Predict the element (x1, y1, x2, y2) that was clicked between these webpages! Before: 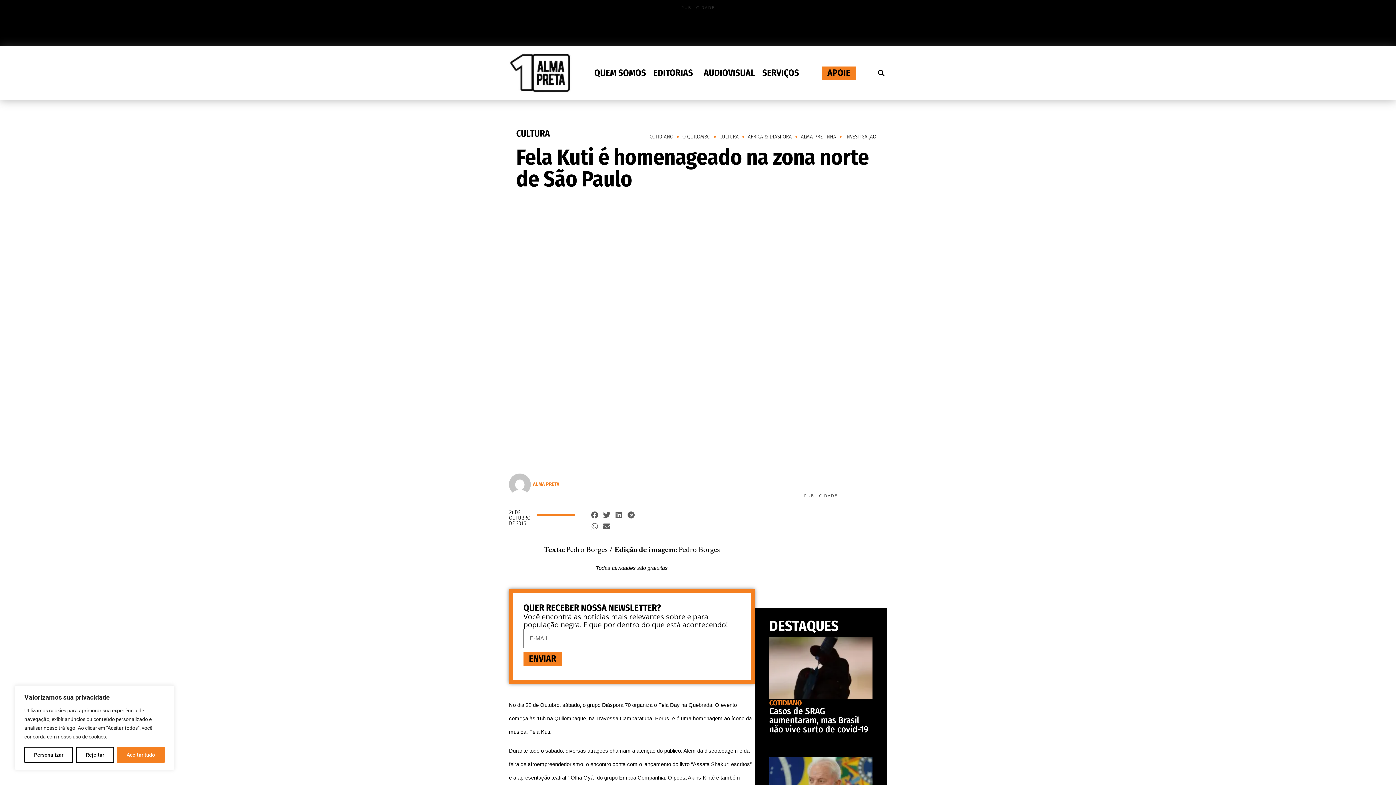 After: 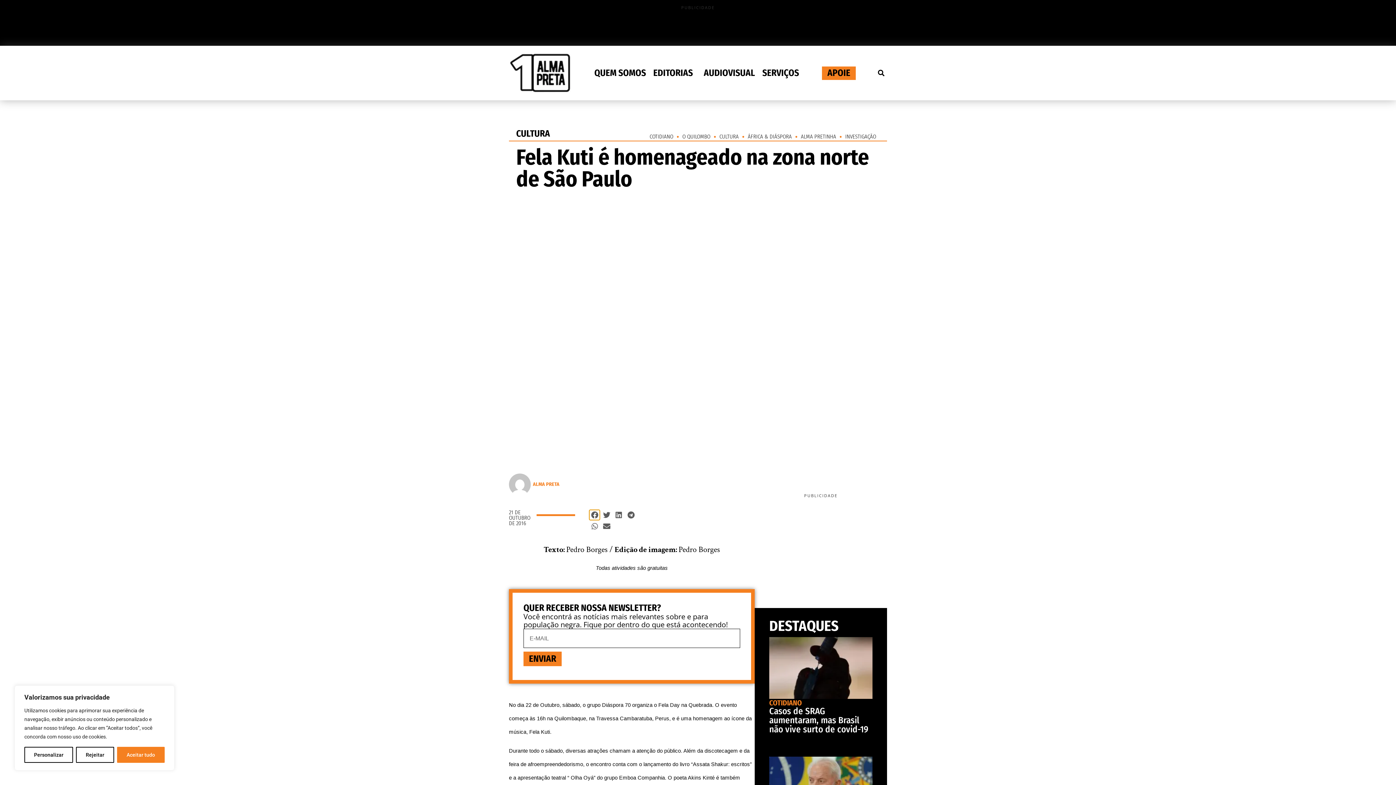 Action: bbox: (589, 510, 600, 520) label: Compartilhar no facebook